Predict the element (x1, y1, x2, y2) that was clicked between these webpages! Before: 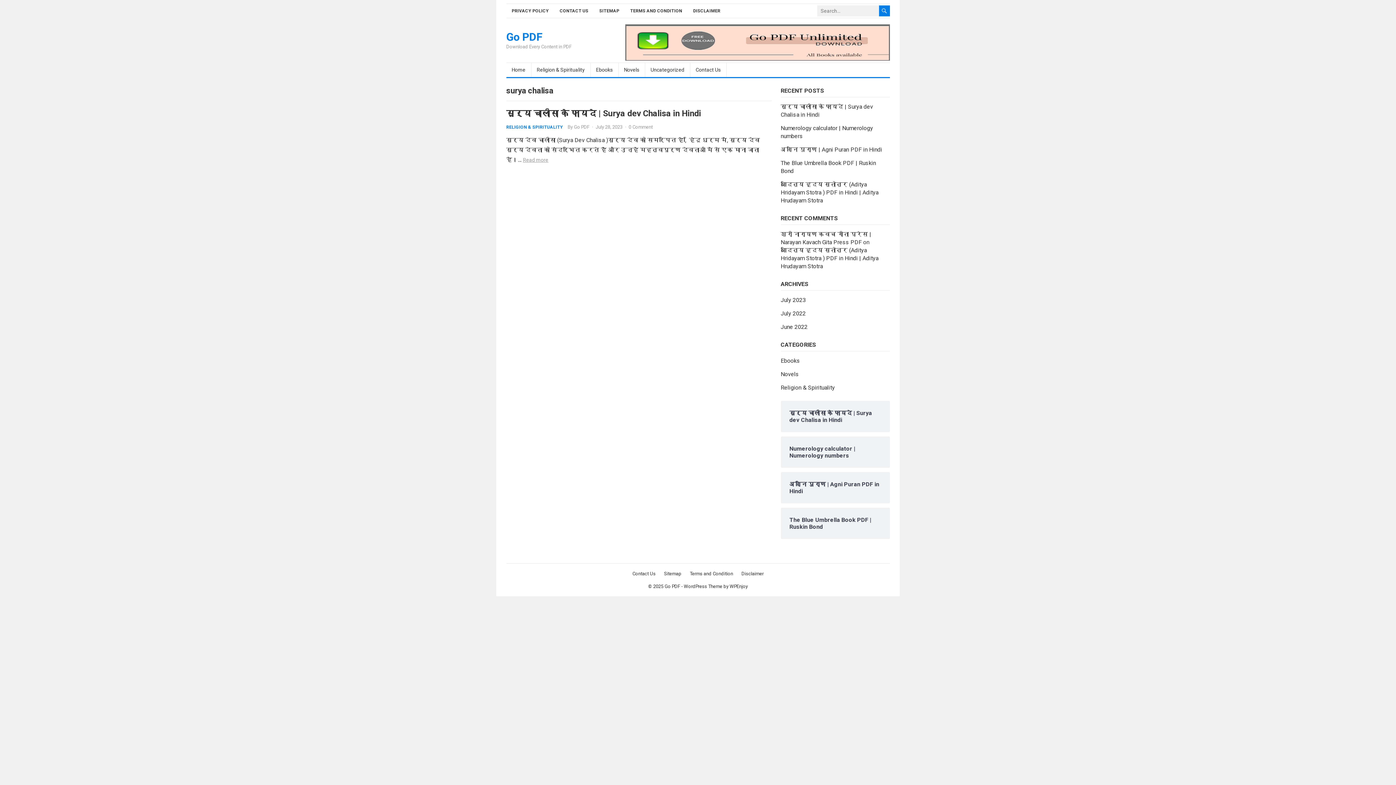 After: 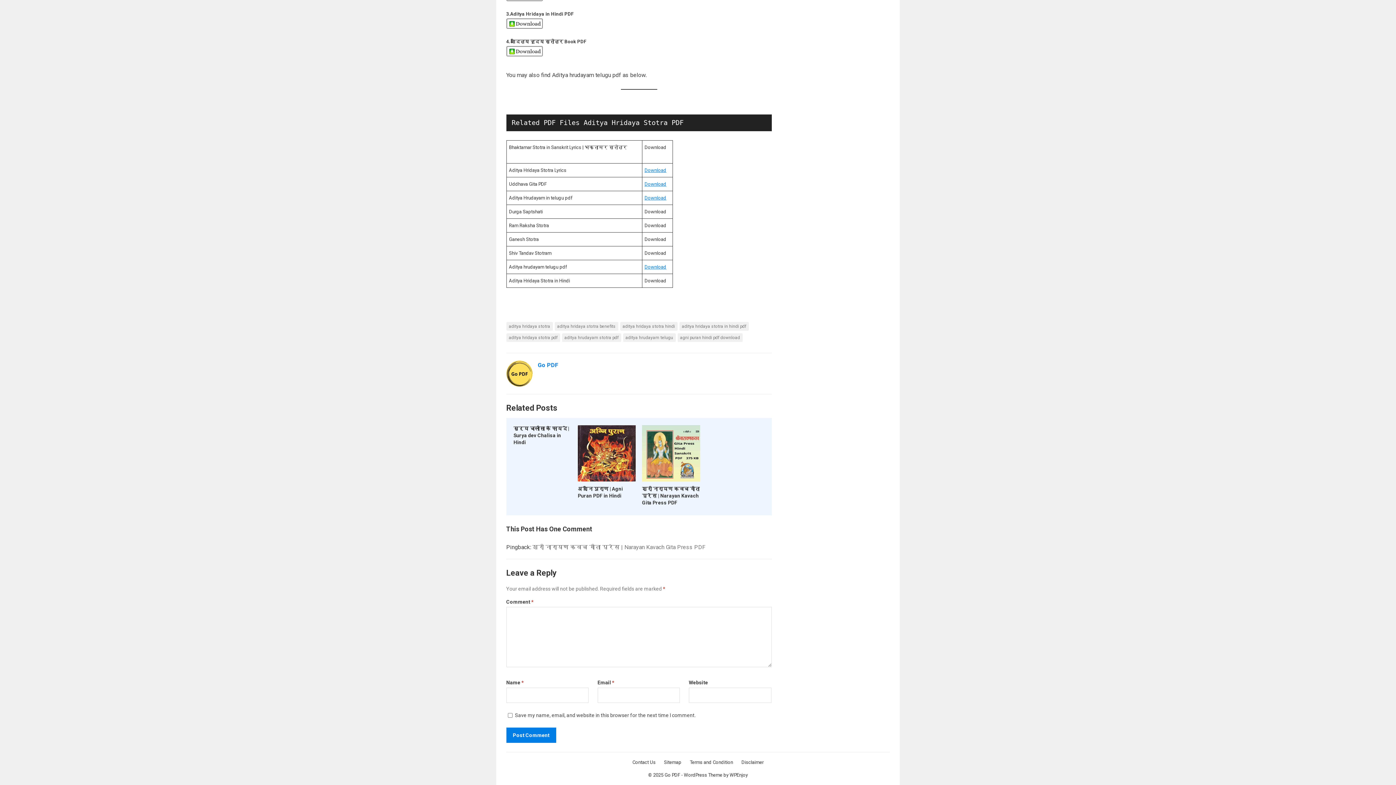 Action: label: आदित्य हृदय स्तोत्र (Aditya Hridayam Stotra ) PDF in Hindi | Aditya Hrudayam Stotra bbox: (780, 246, 878, 269)